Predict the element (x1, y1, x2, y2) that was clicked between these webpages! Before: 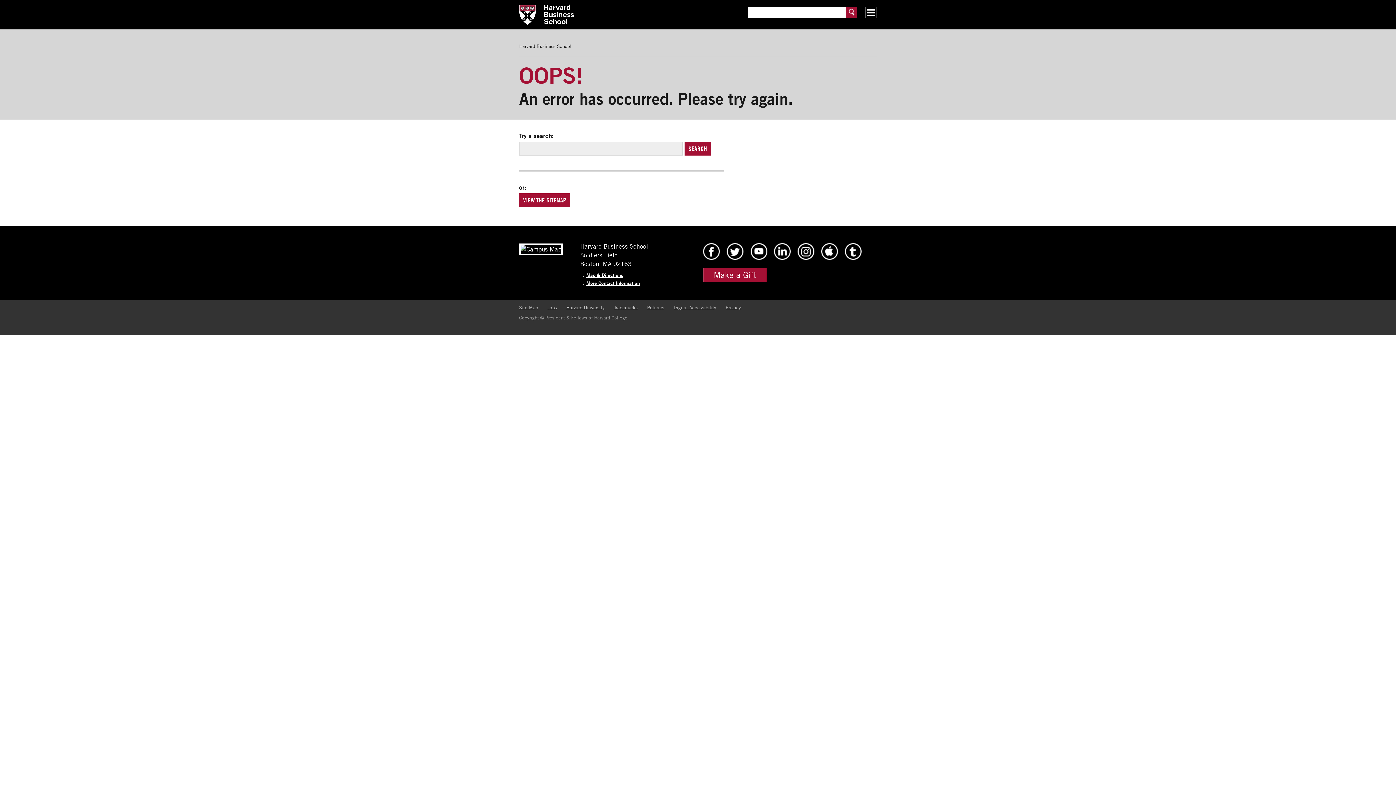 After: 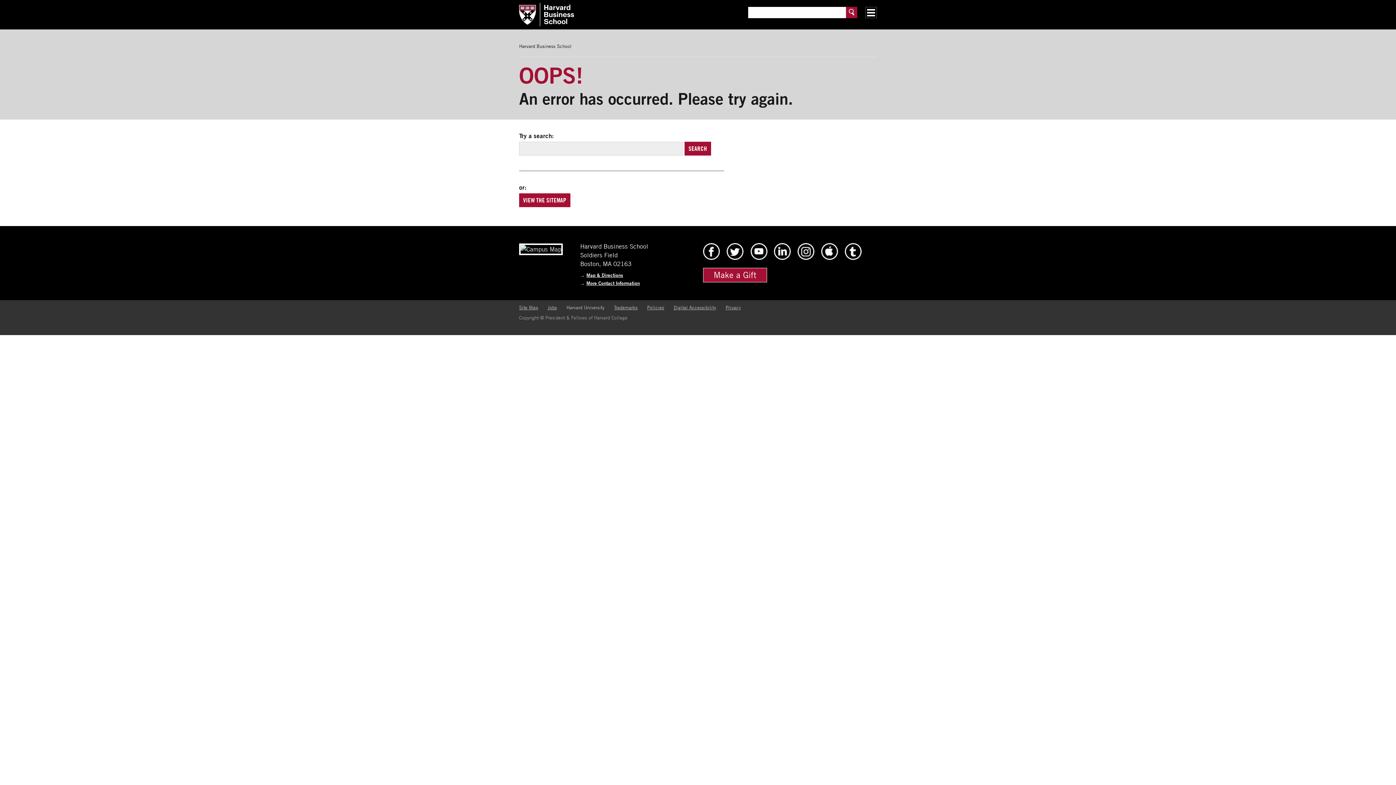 Action: label: Harvard University bbox: (566, 304, 604, 310)